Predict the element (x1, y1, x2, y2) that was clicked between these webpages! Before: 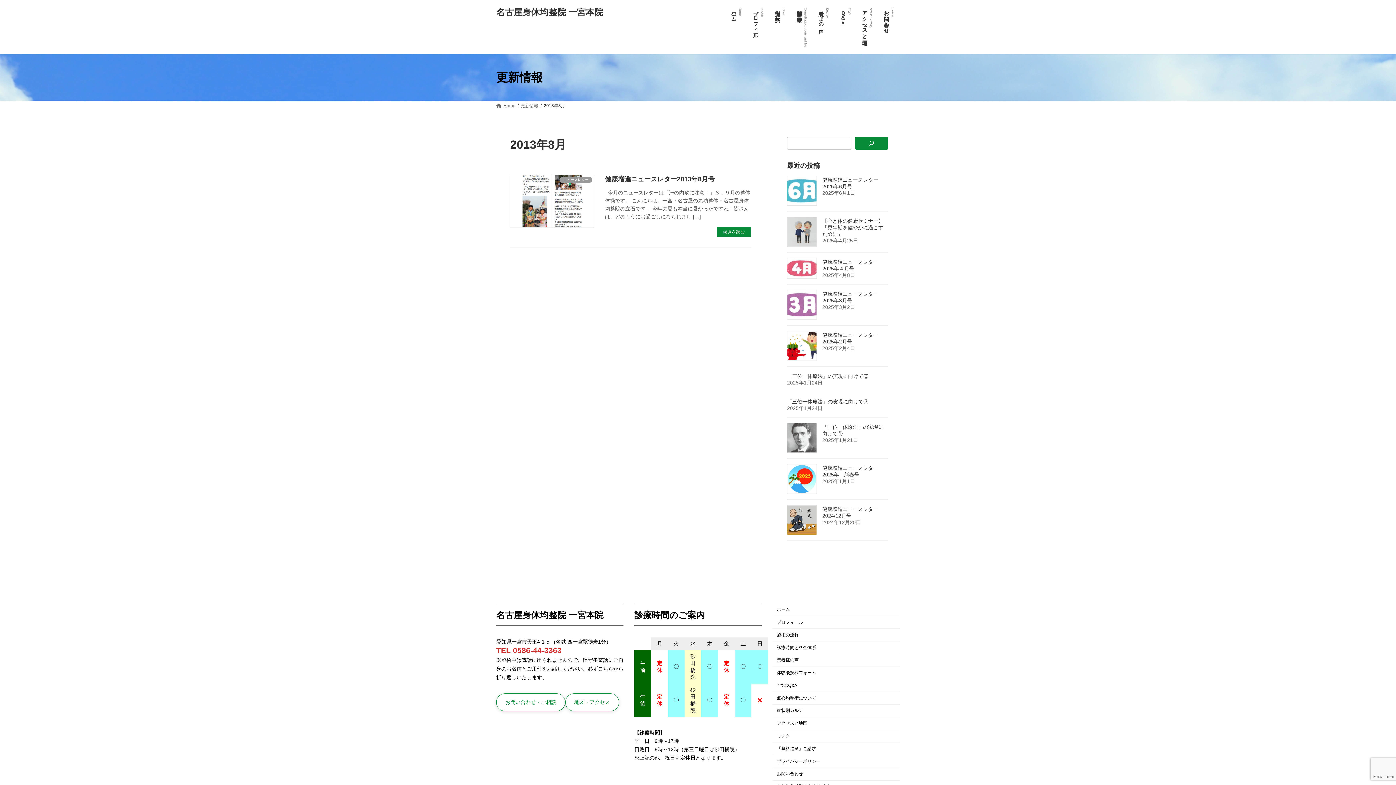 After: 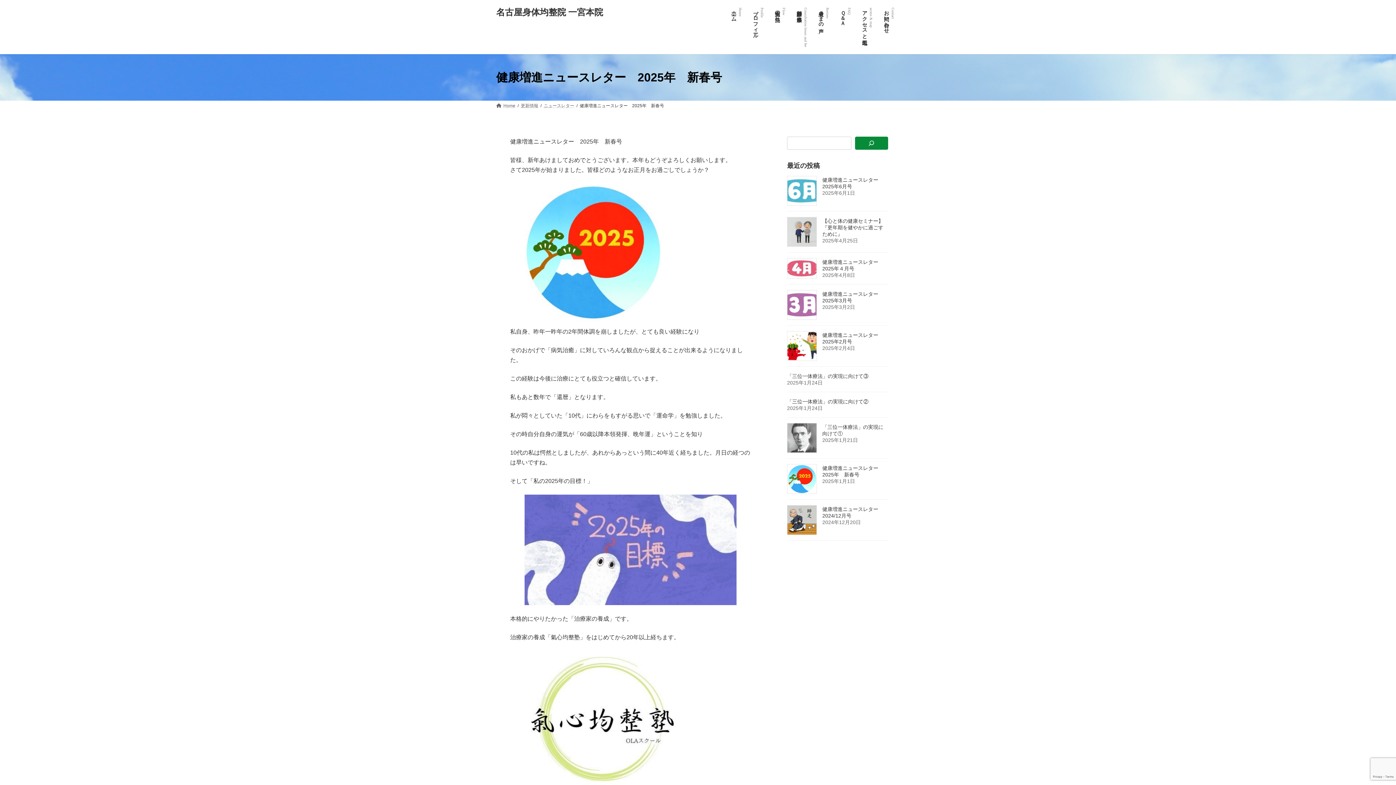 Action: label: 健康増進ニュースレター　2025年　新春号 bbox: (822, 465, 883, 477)